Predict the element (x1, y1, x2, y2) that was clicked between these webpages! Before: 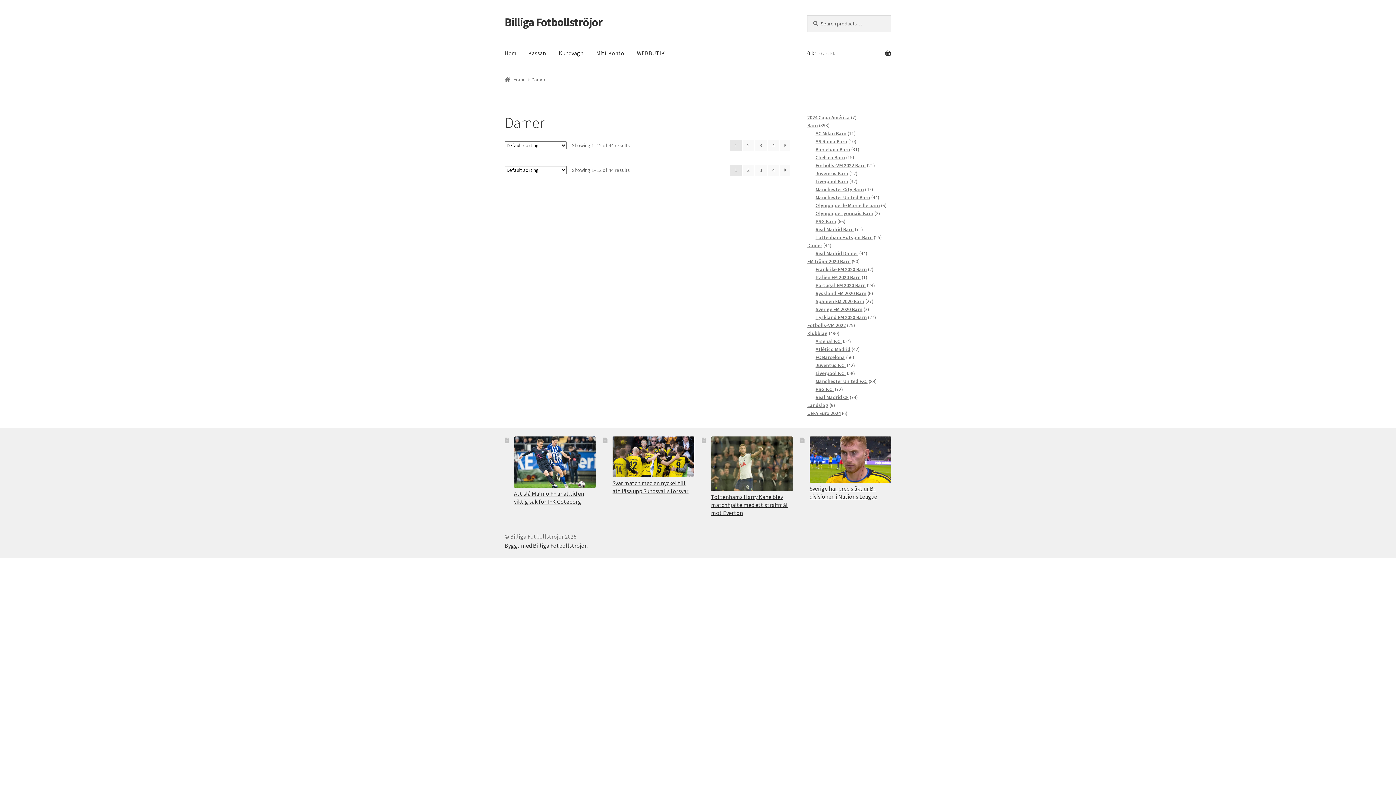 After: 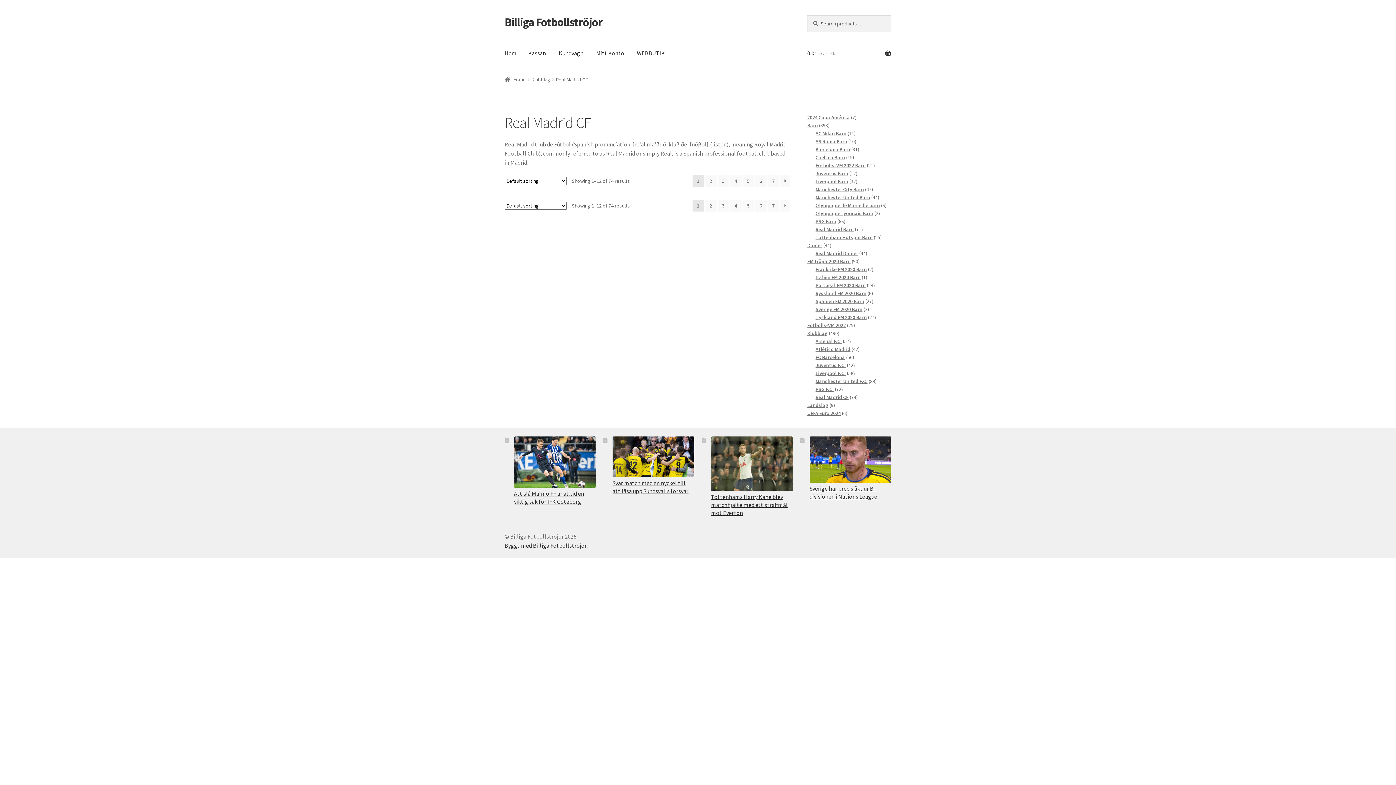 Action: label: Real Madrid CF bbox: (815, 394, 848, 400)